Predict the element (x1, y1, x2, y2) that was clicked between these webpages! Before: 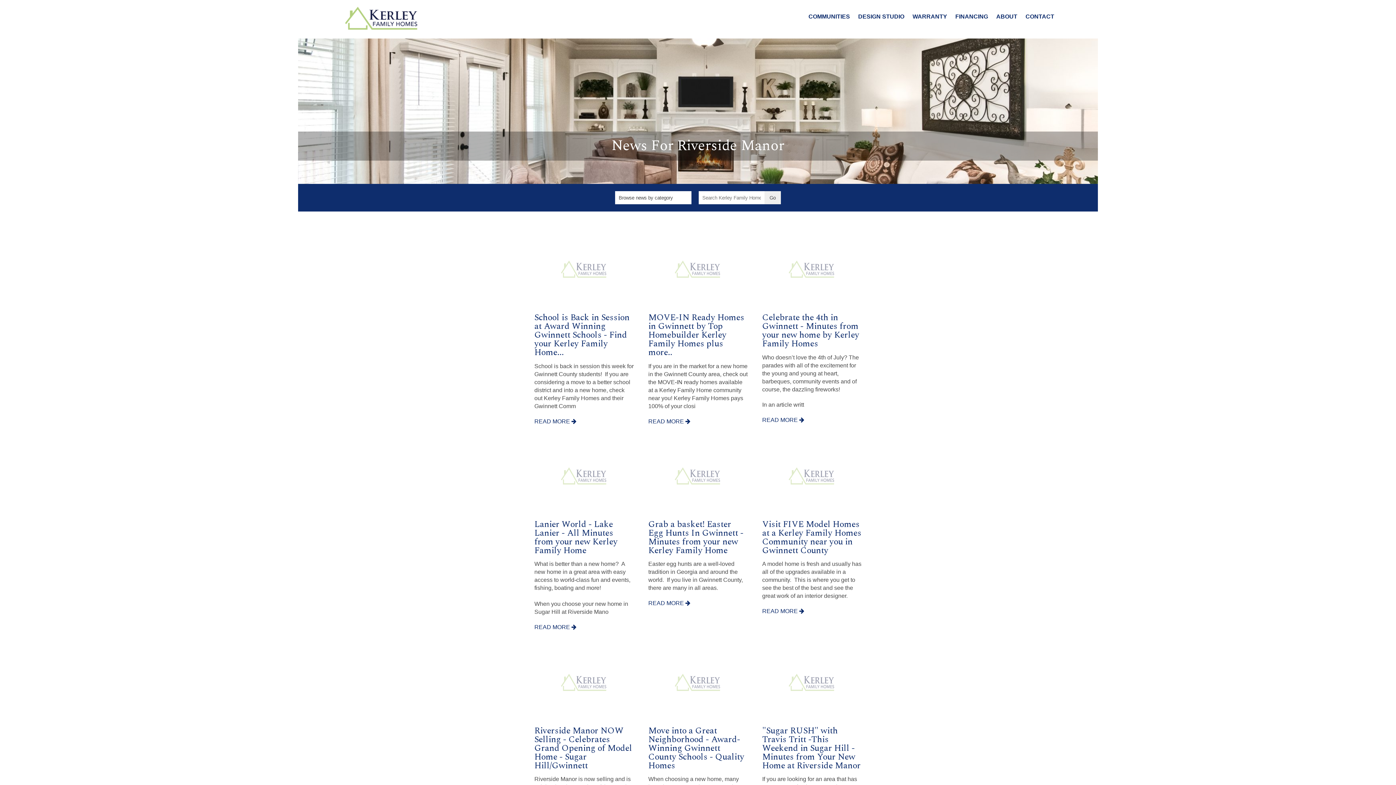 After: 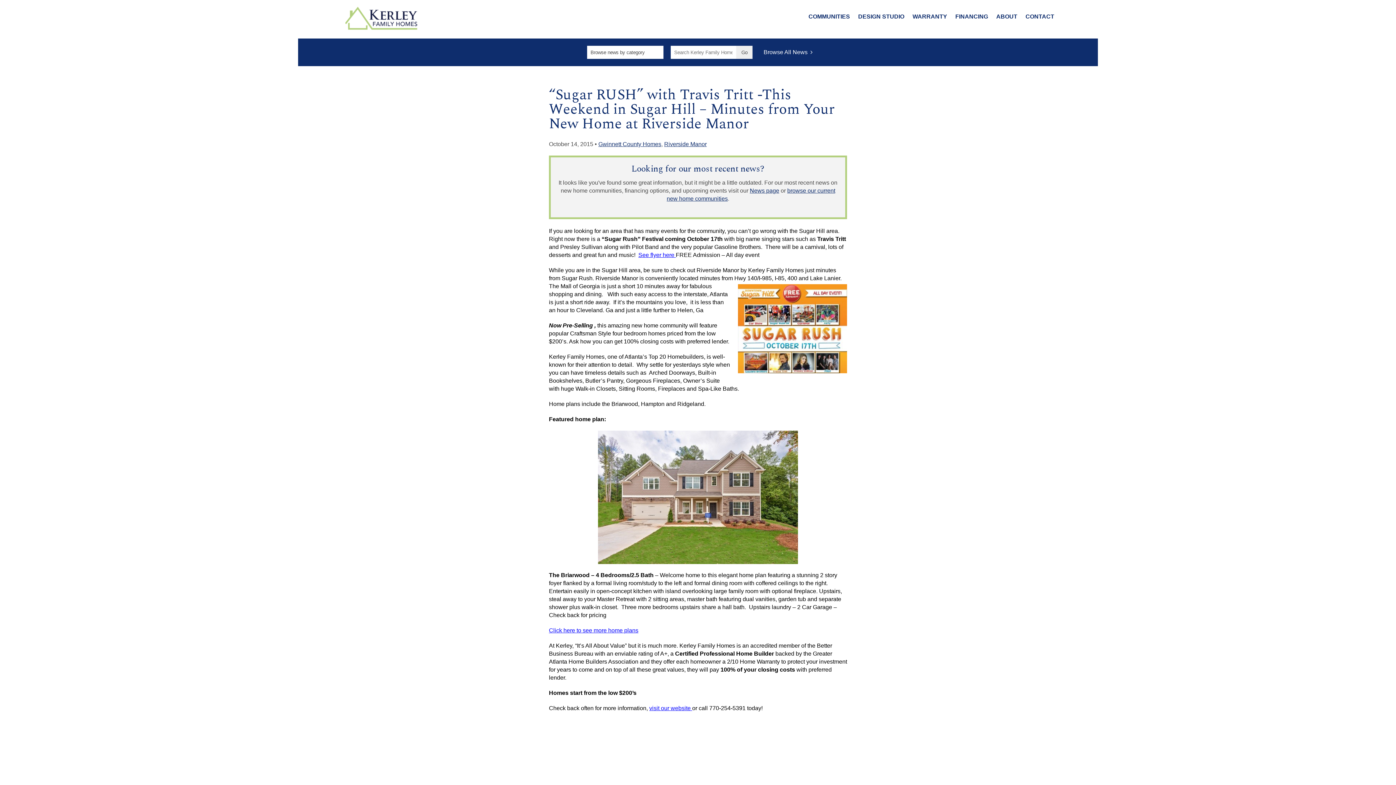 Action: label: "Sugar RUSH" with Travis Tritt -This Weekend in Sugar Hill - Minutes from Your New Home at Riverside Manor bbox: (762, 724, 860, 772)